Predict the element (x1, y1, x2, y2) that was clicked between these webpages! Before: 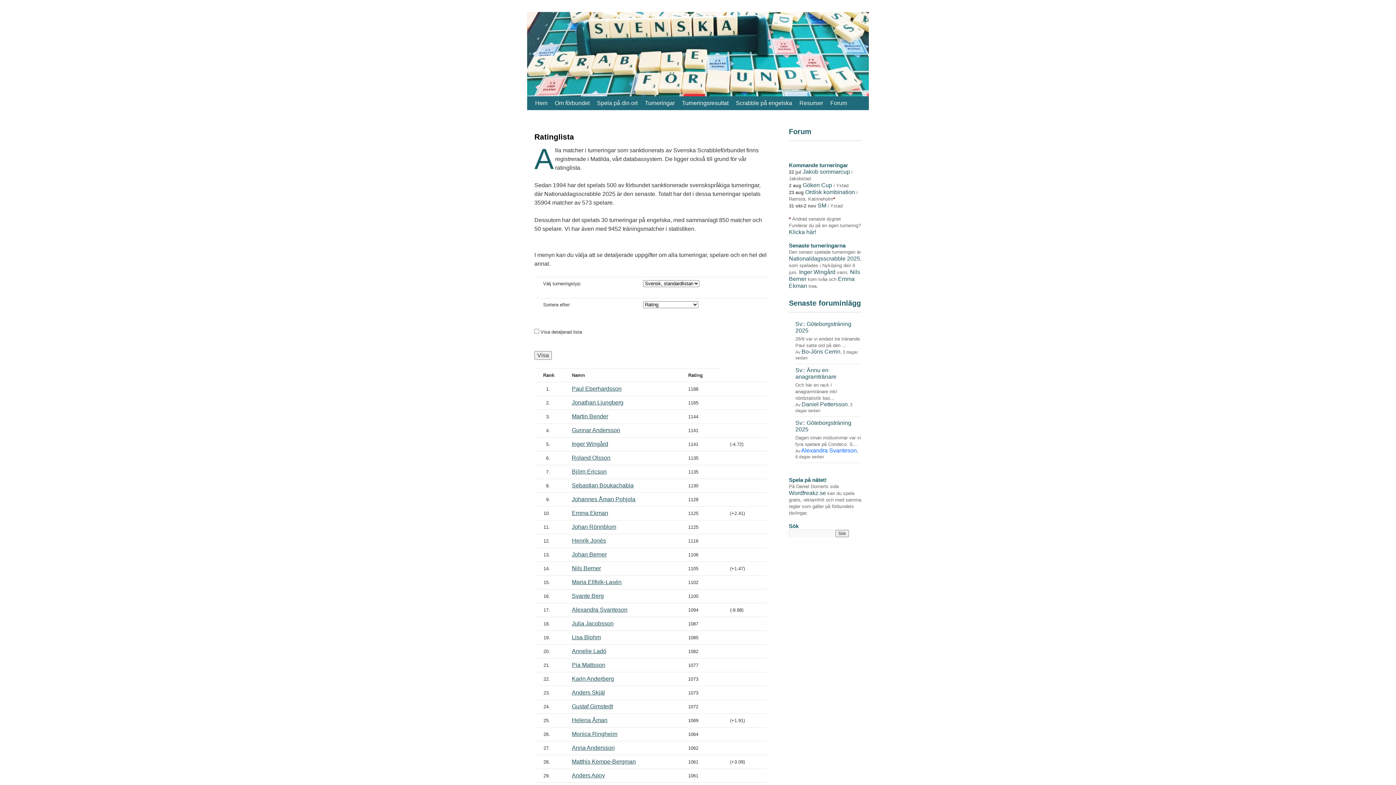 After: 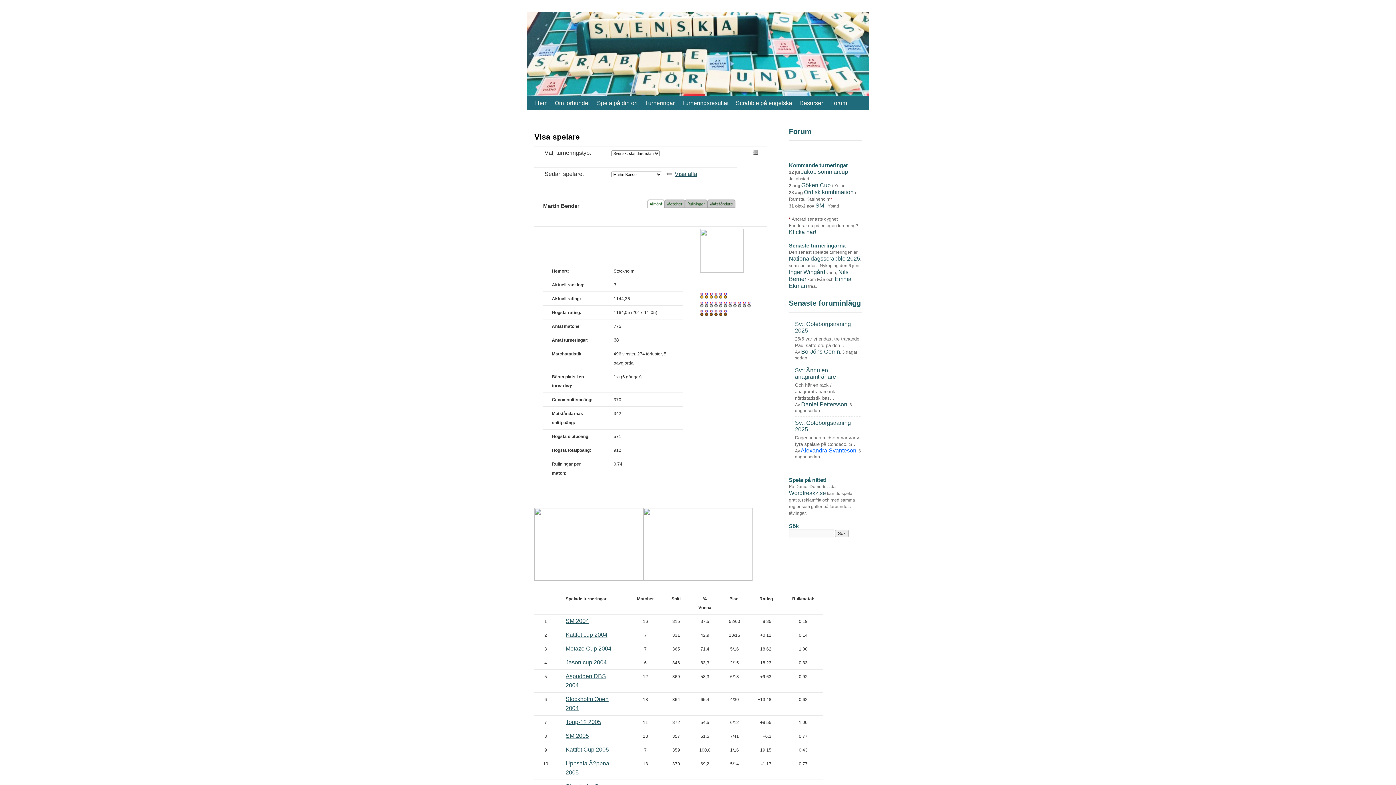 Action: label: Martin Bender bbox: (572, 413, 608, 419)